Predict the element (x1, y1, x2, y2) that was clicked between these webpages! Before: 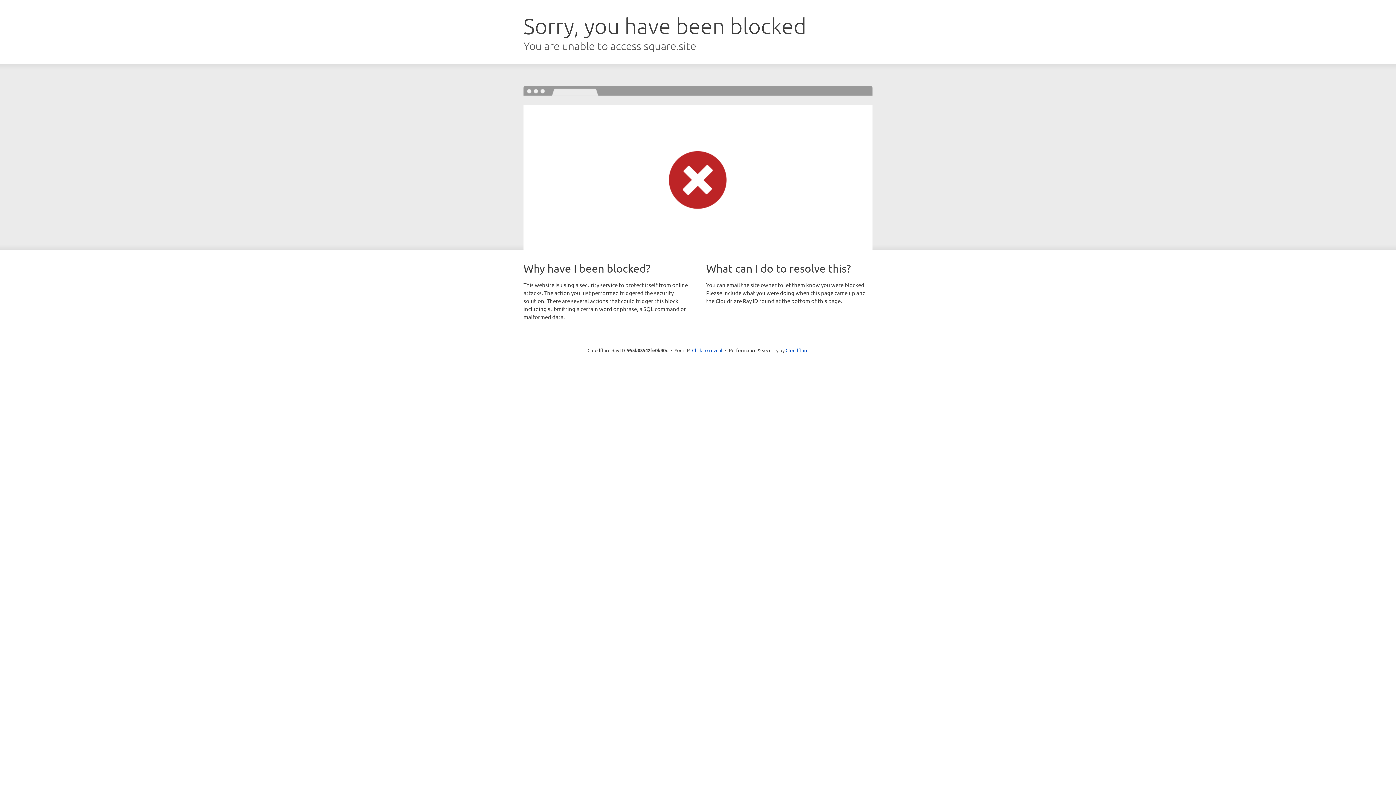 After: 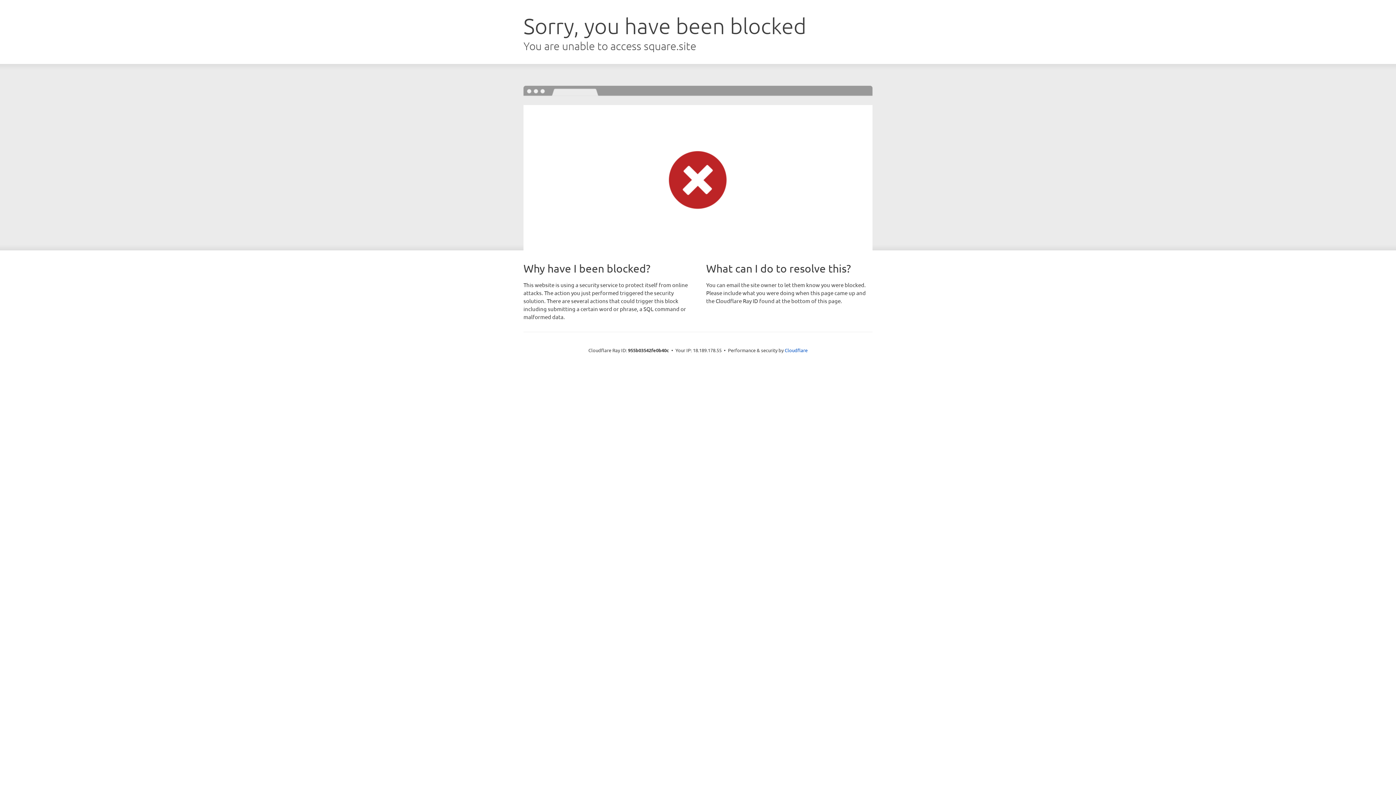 Action: label: Click to reveal bbox: (692, 346, 722, 353)